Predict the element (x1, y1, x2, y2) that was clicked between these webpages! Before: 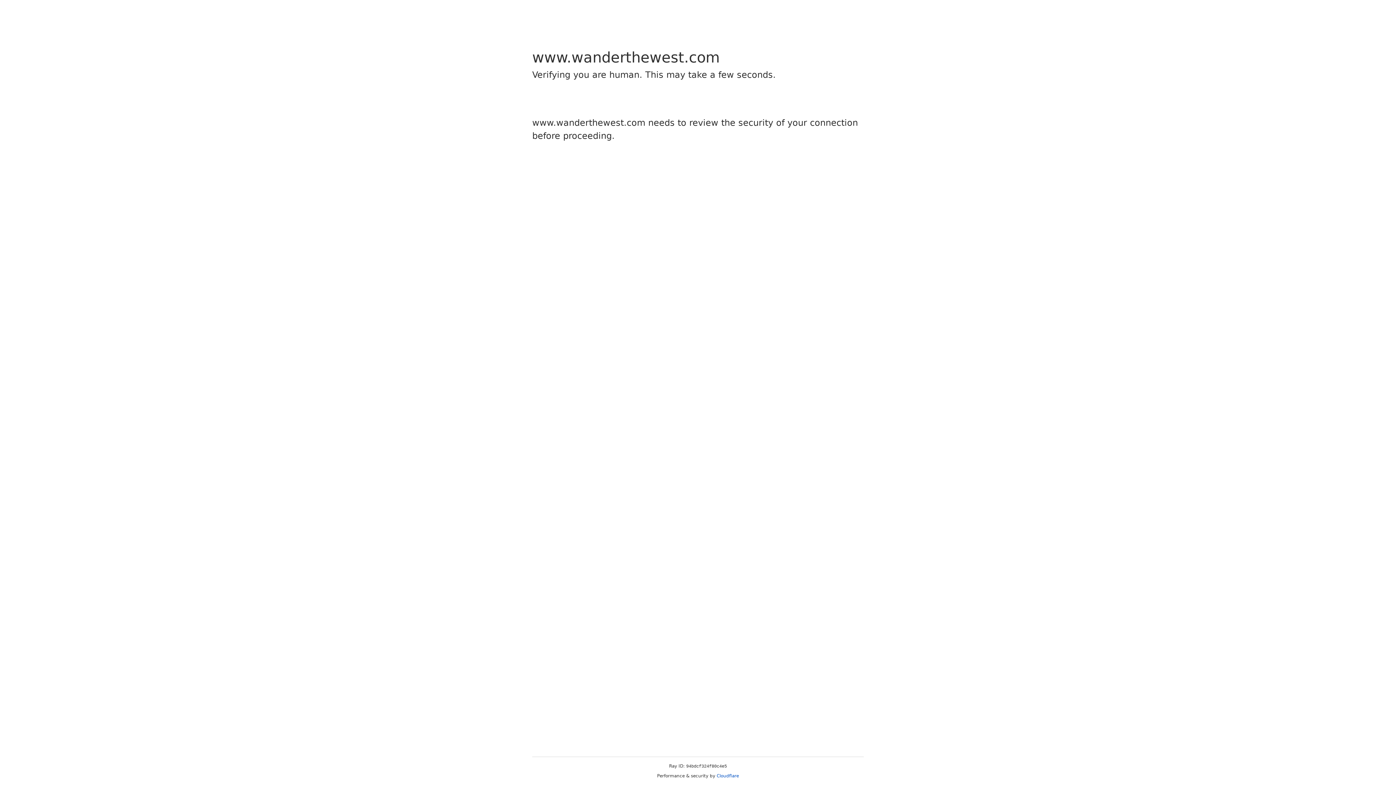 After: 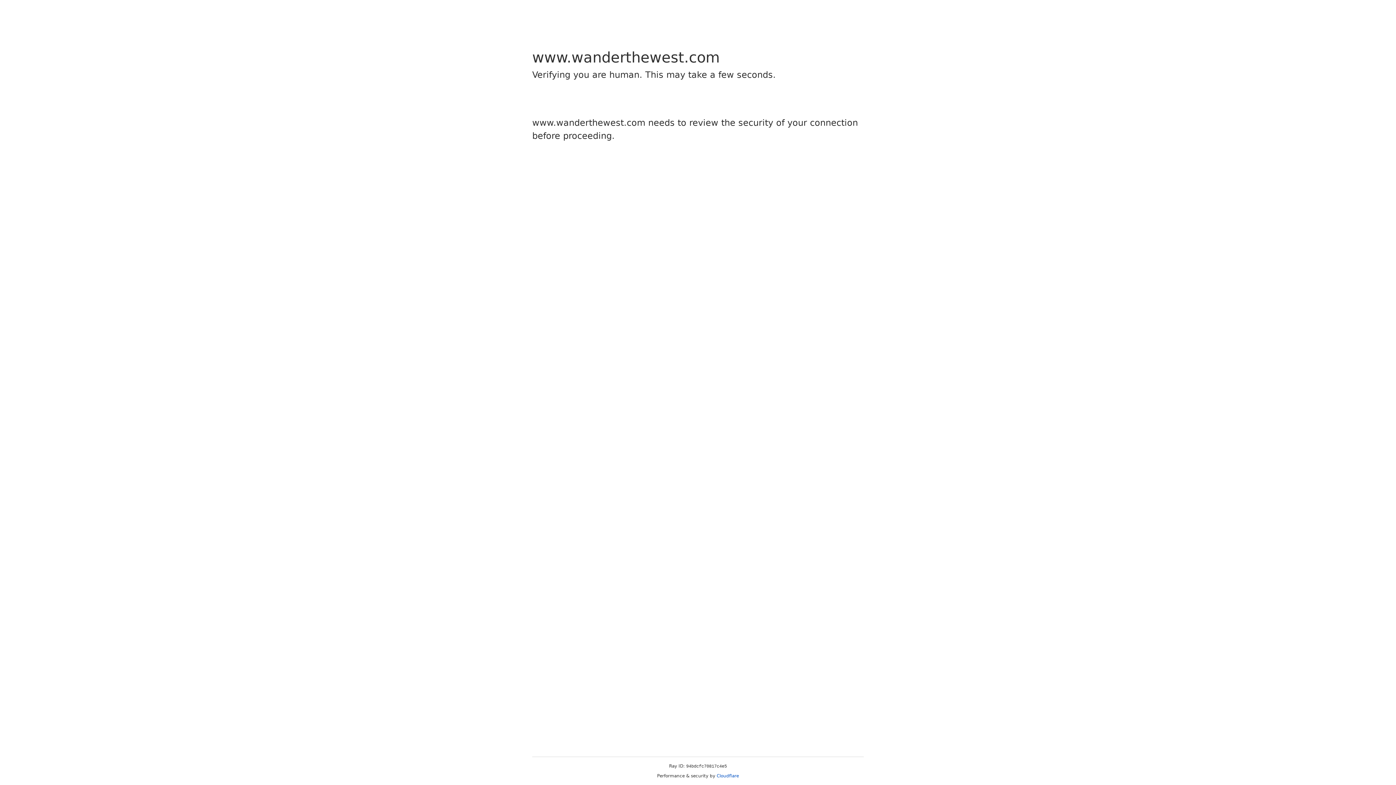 Action: bbox: (716, 773, 739, 778) label: Cloudflare